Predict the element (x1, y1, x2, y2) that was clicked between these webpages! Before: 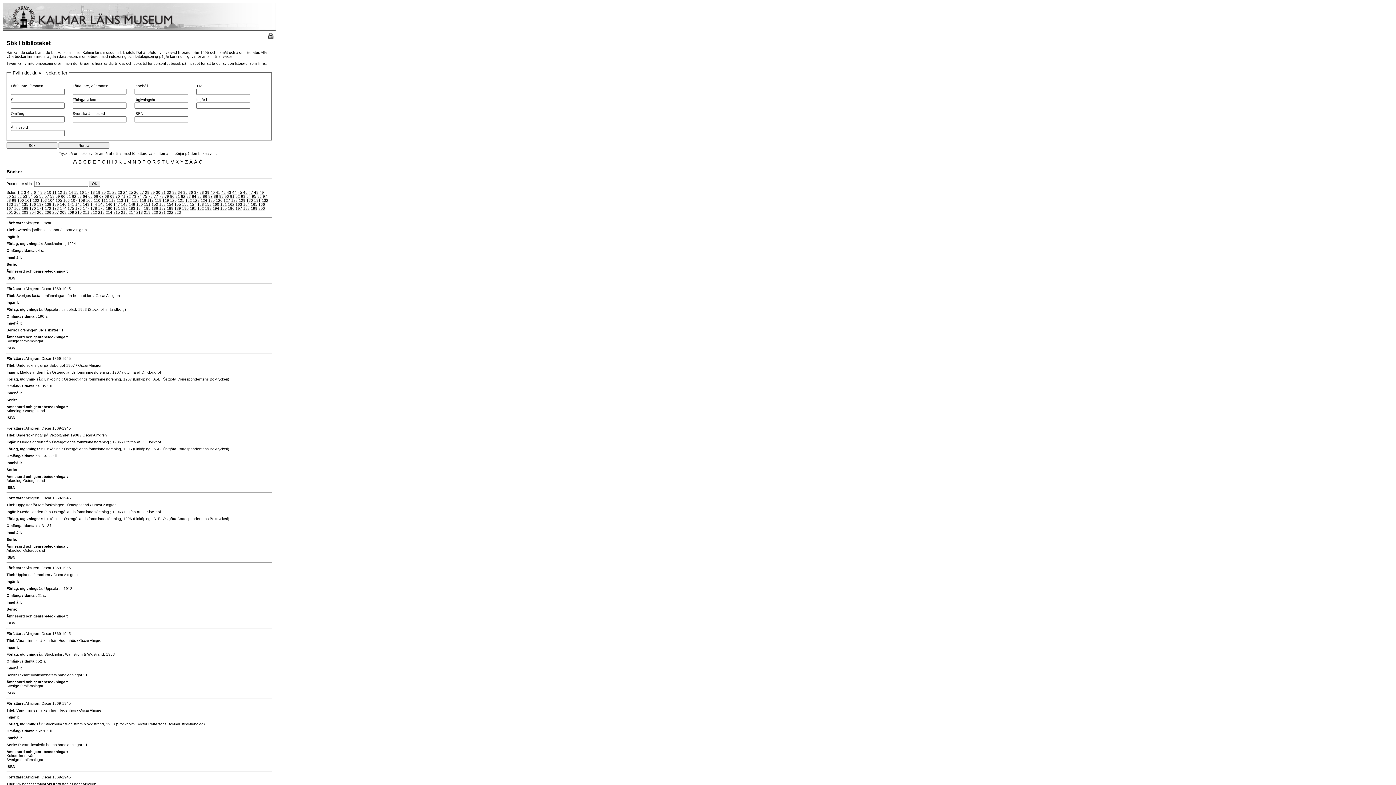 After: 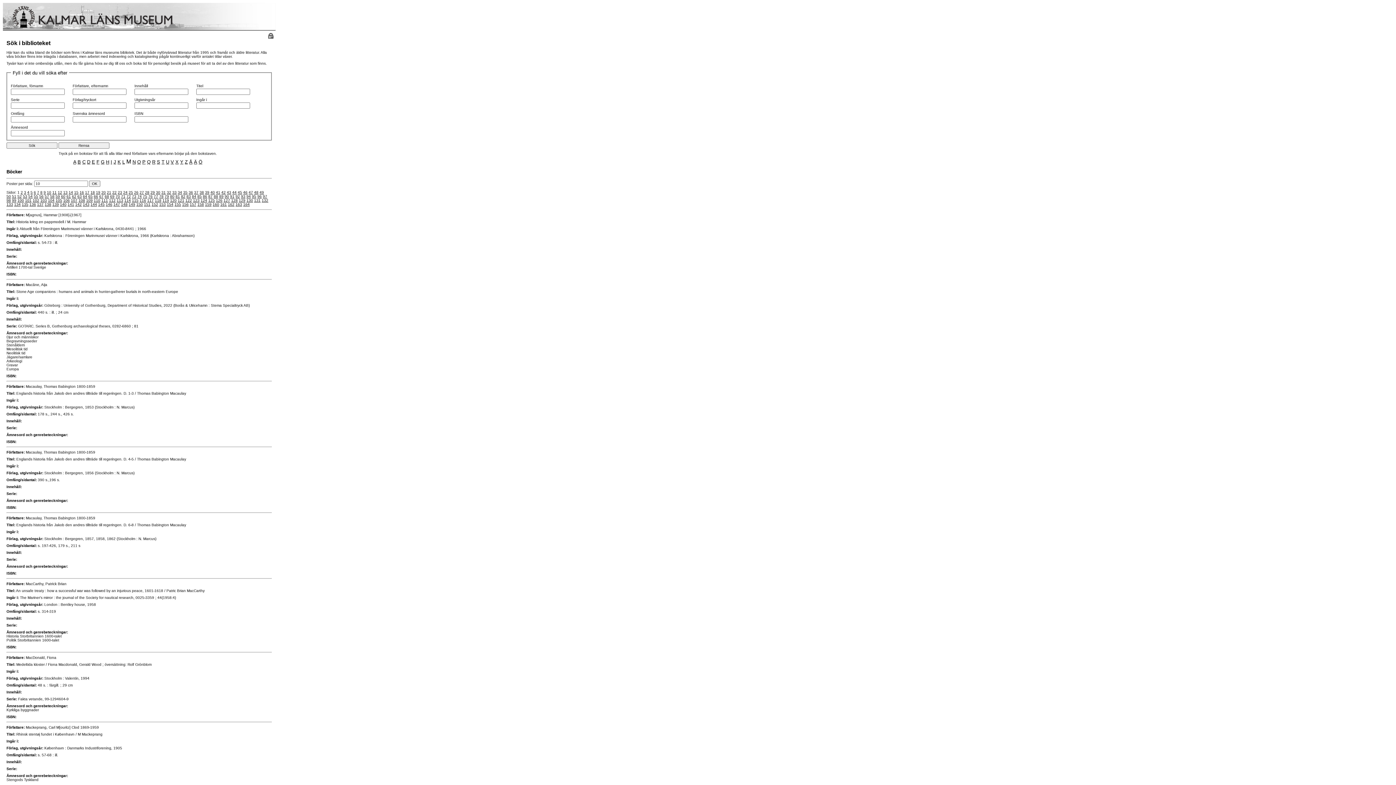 Action: bbox: (127, 159, 131, 164) label: M